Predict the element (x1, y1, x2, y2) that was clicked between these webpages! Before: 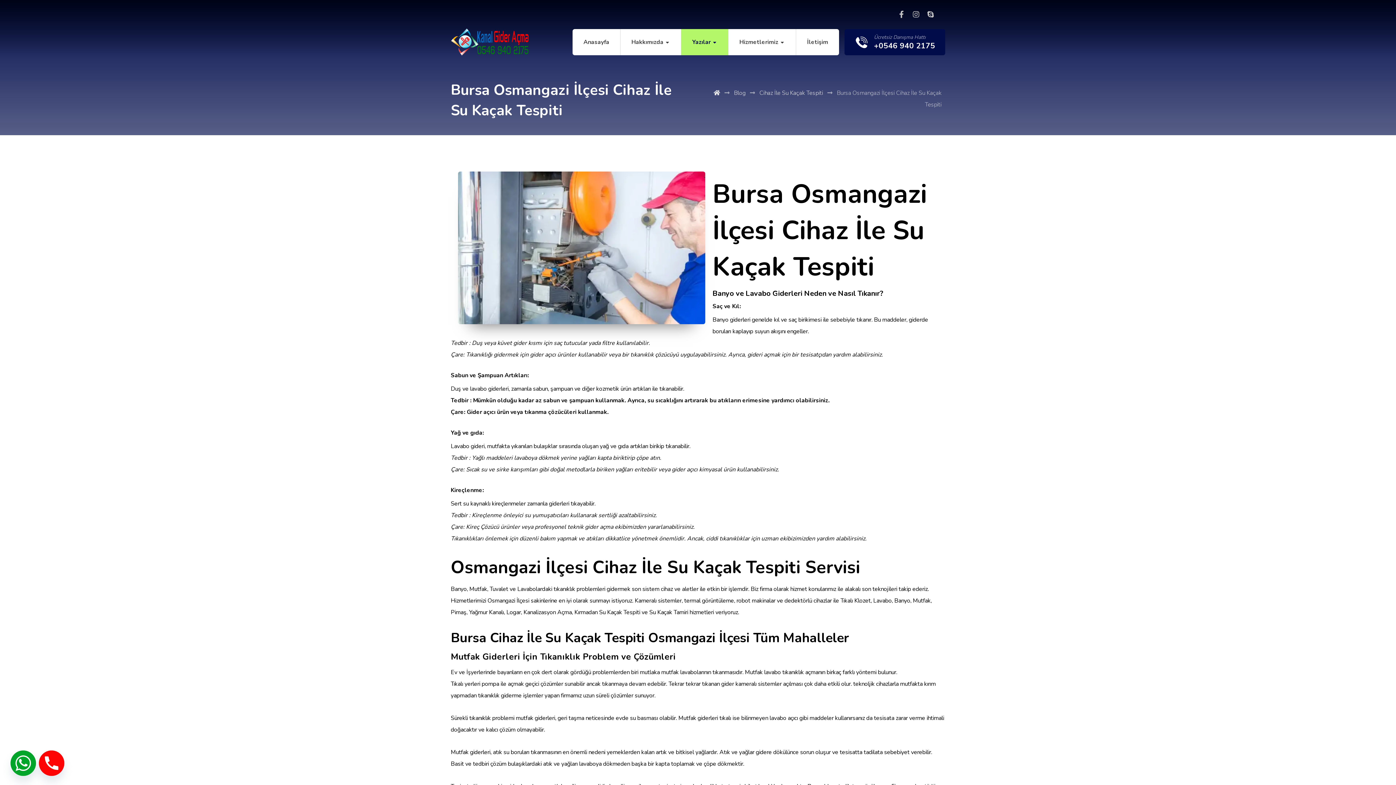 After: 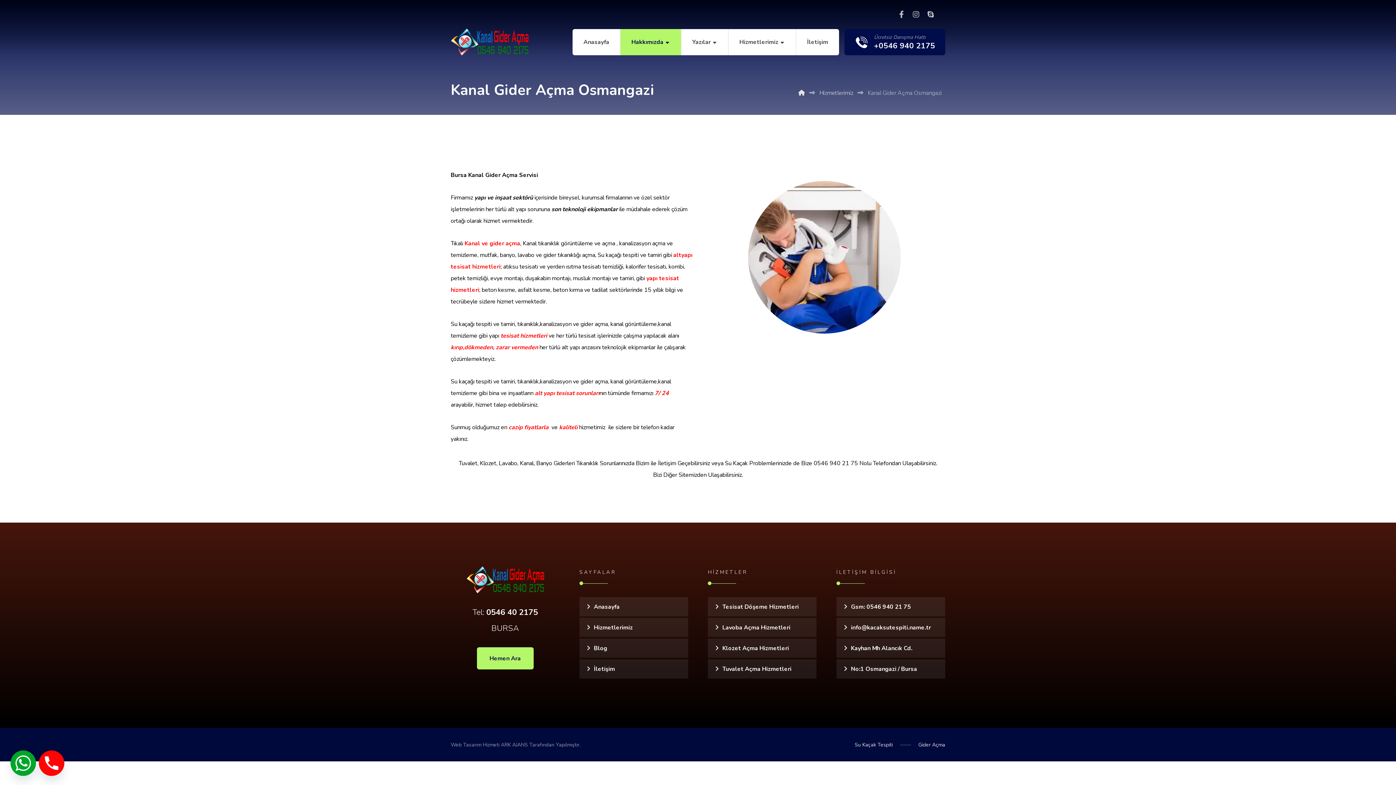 Action: bbox: (620, 29, 681, 55) label: Hakkımızda